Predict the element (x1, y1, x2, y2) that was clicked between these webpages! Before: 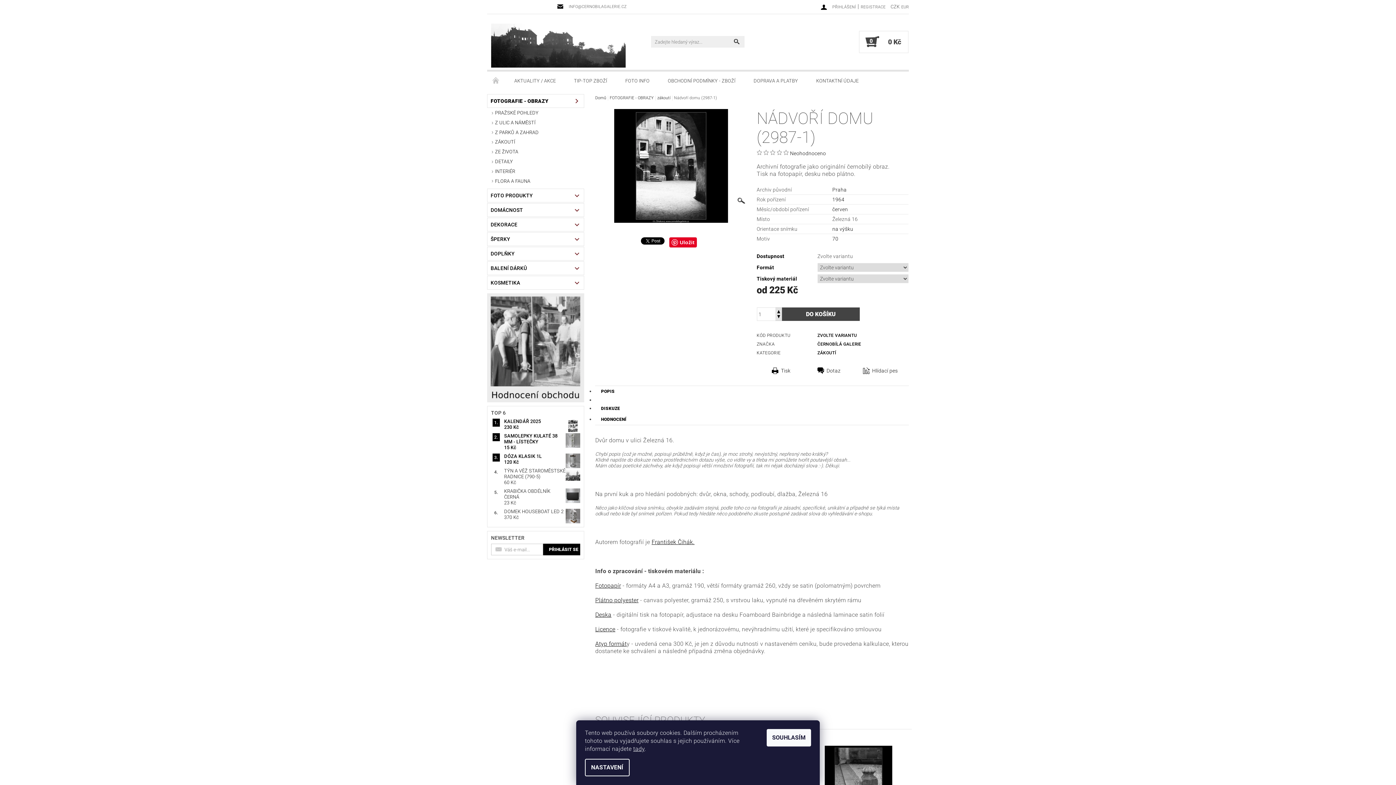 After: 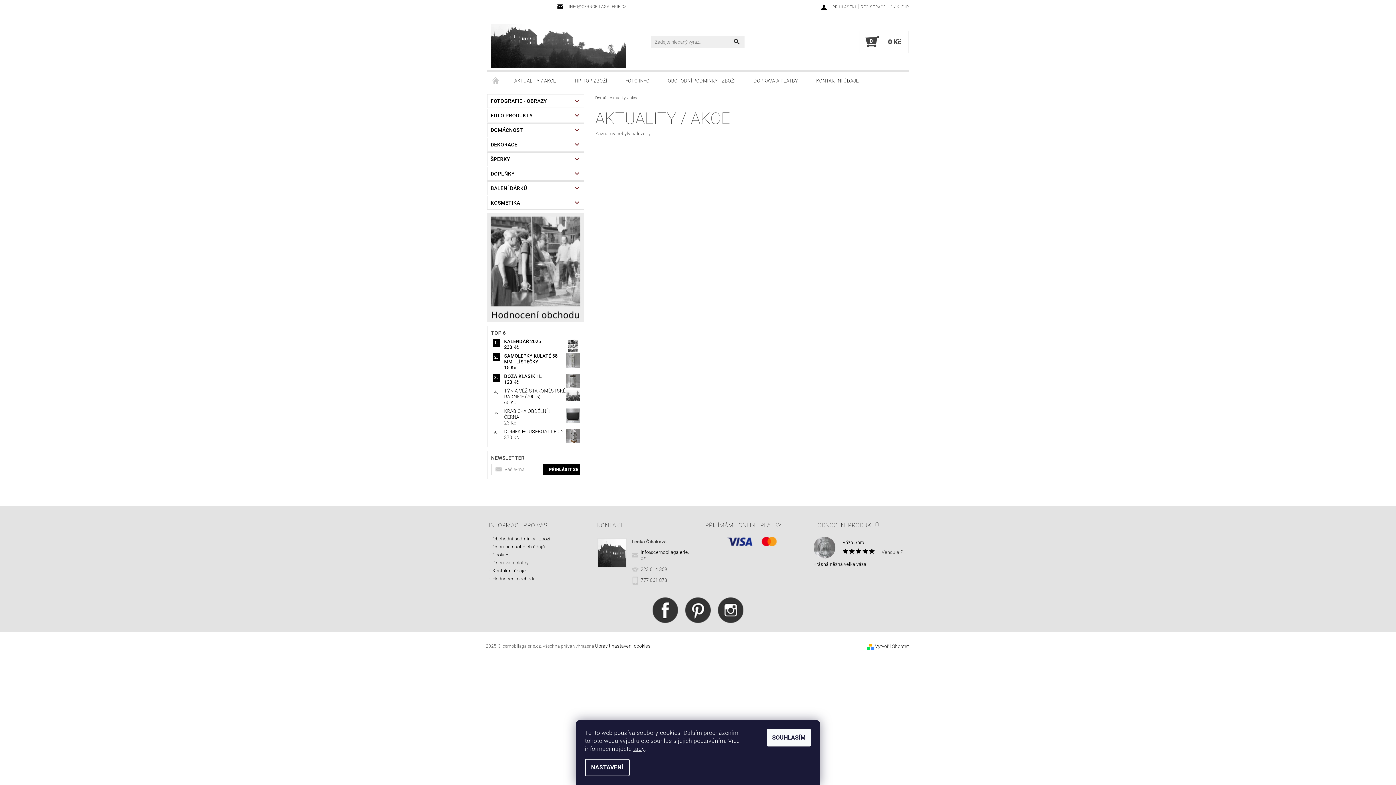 Action: bbox: (505, 71, 565, 90) label: AKTUALITY / AKCE